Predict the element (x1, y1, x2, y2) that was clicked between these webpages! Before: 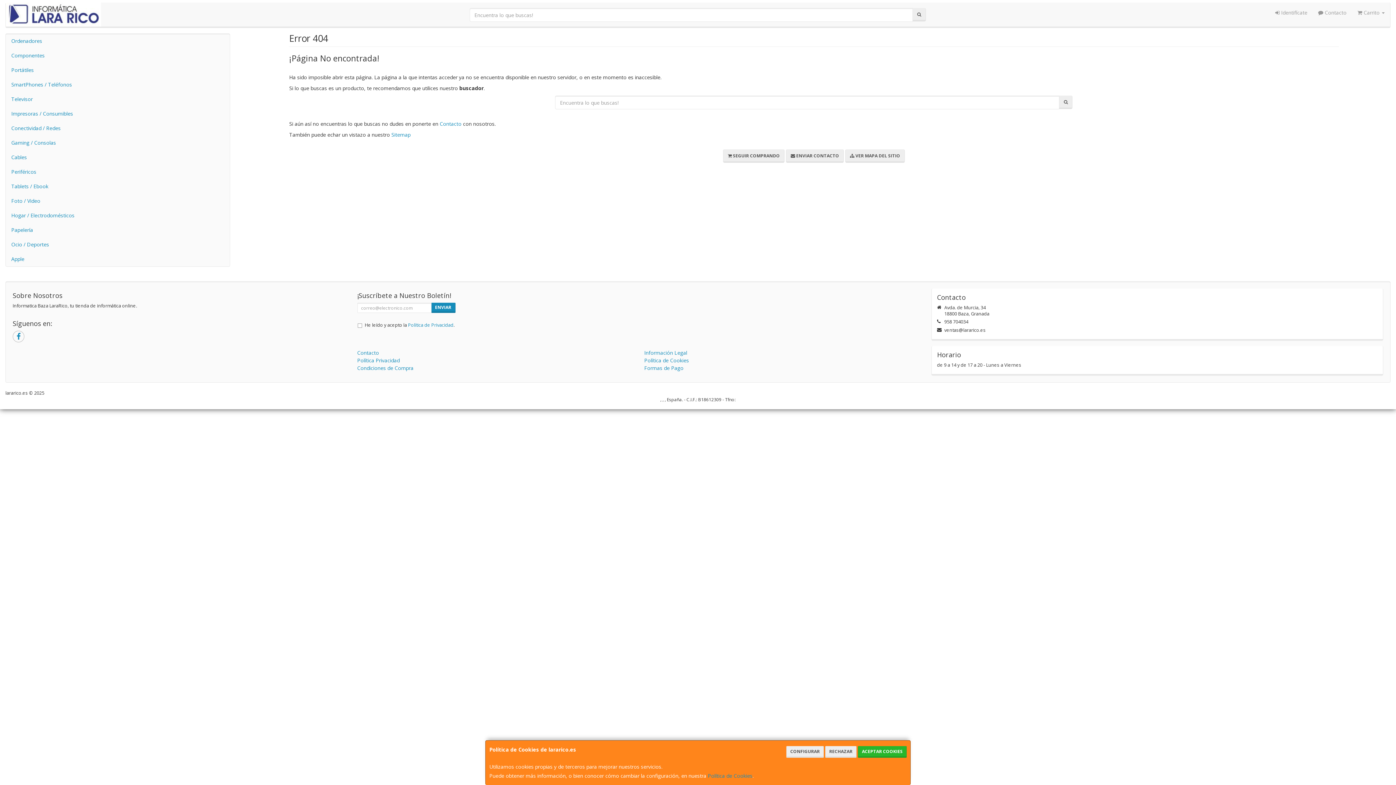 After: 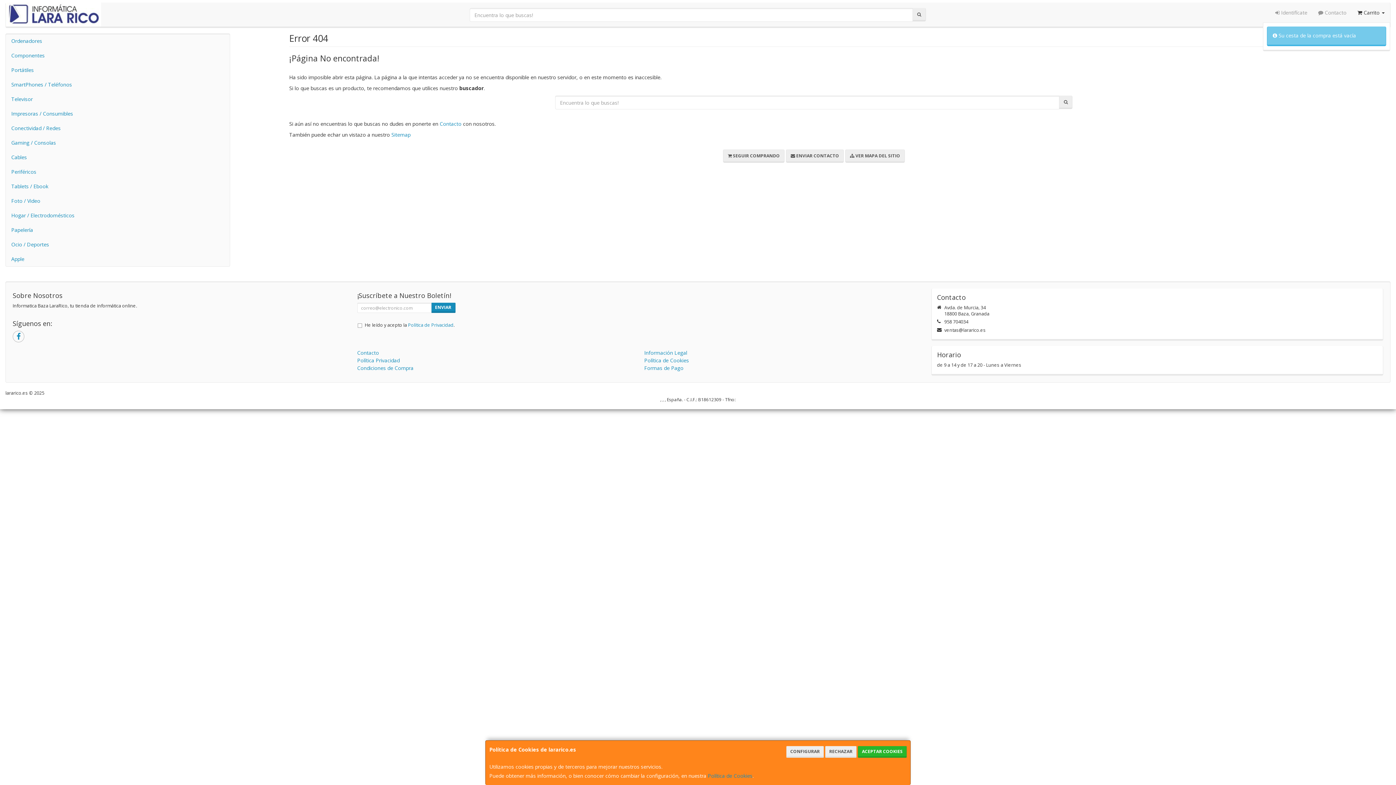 Action: bbox: (1352, 2, 1390, 22) label:  Carrito 